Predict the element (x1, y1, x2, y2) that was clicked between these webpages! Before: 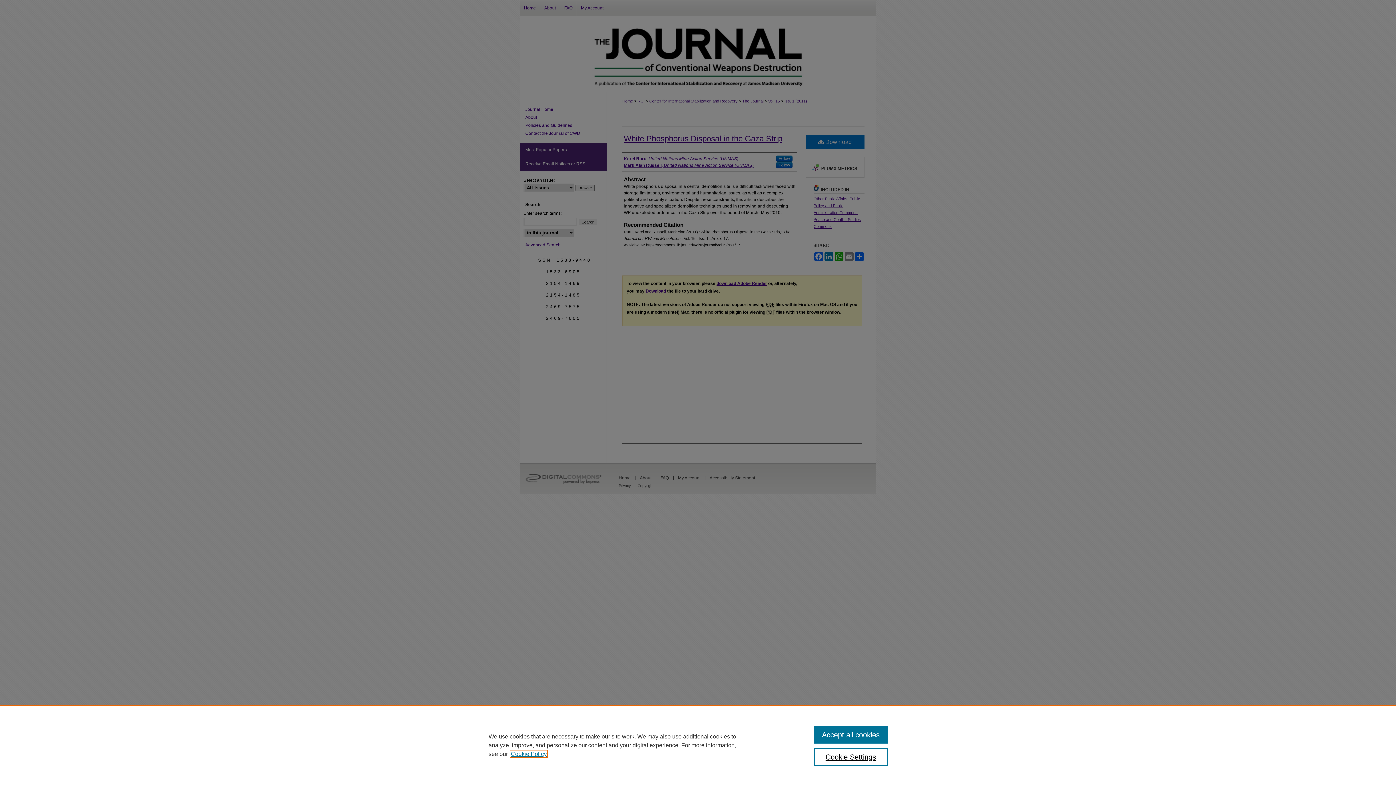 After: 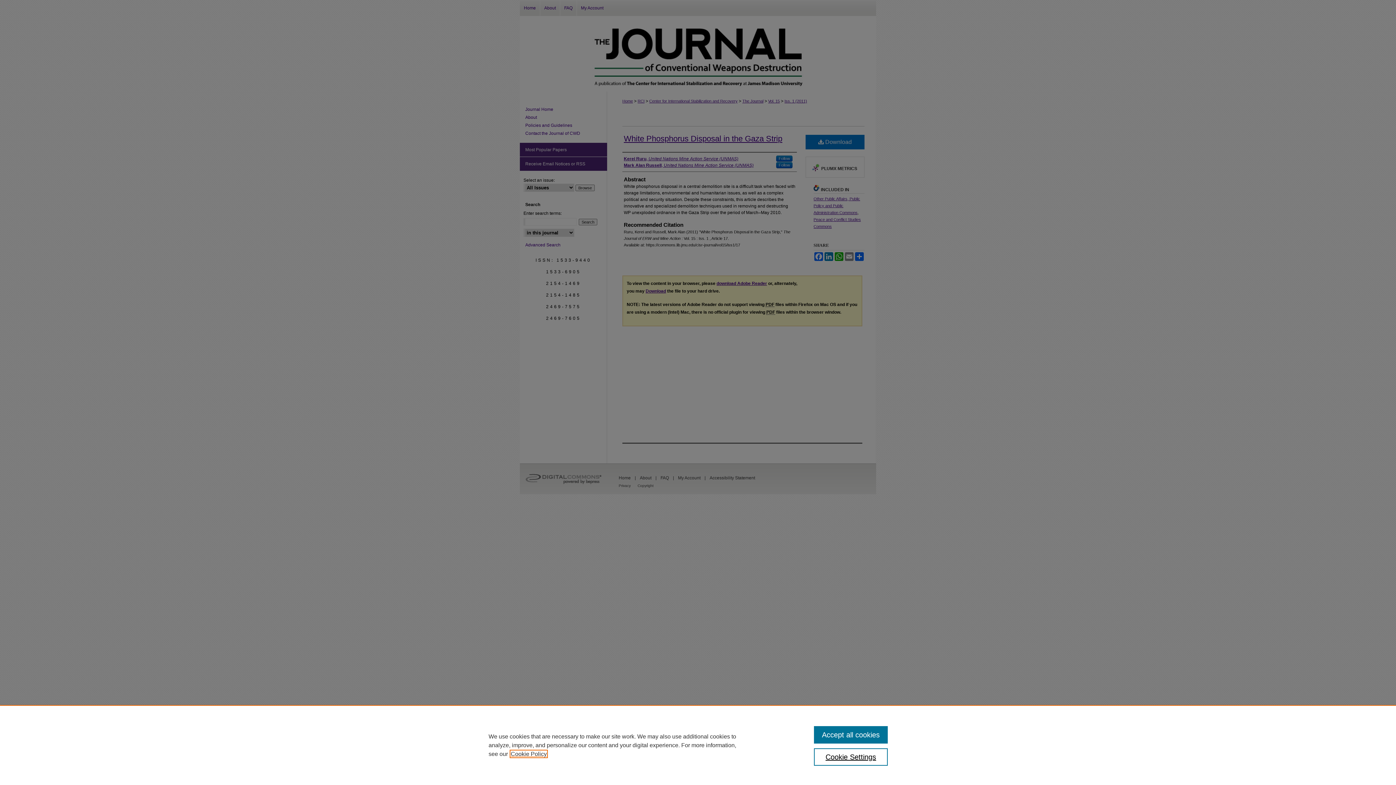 Action: bbox: (510, 751, 546, 757) label: , opens in a new tab